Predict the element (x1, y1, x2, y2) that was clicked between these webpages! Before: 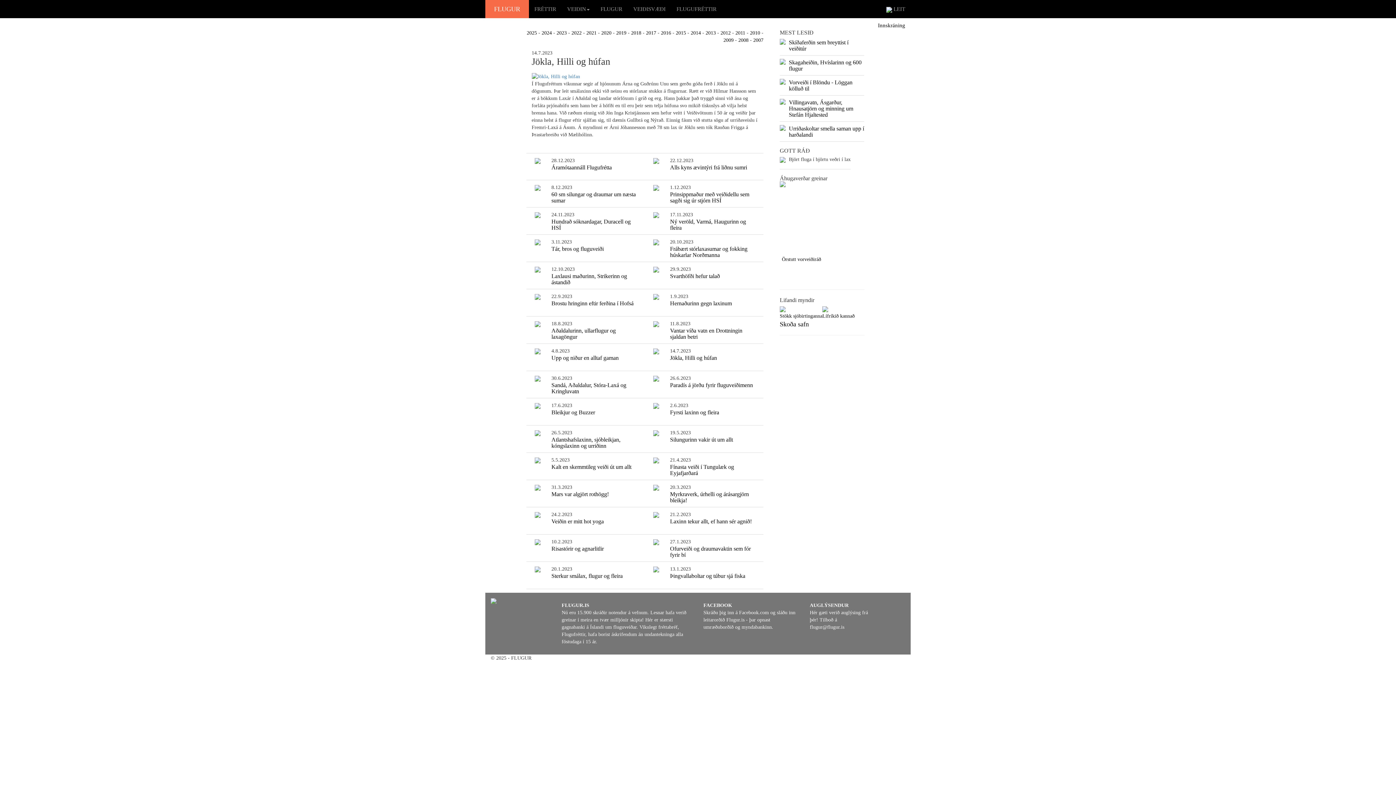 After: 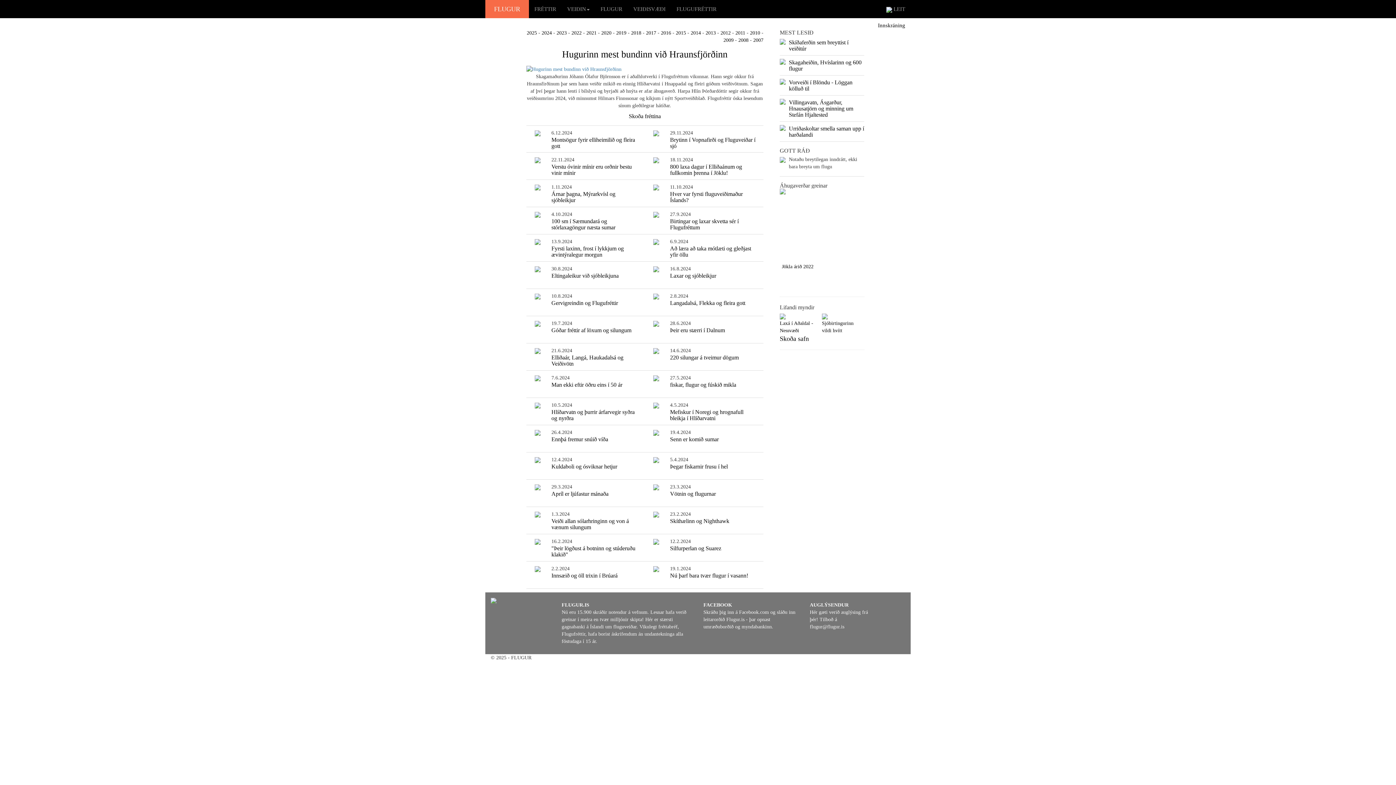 Action: label: 2024 bbox: (541, 30, 552, 35)